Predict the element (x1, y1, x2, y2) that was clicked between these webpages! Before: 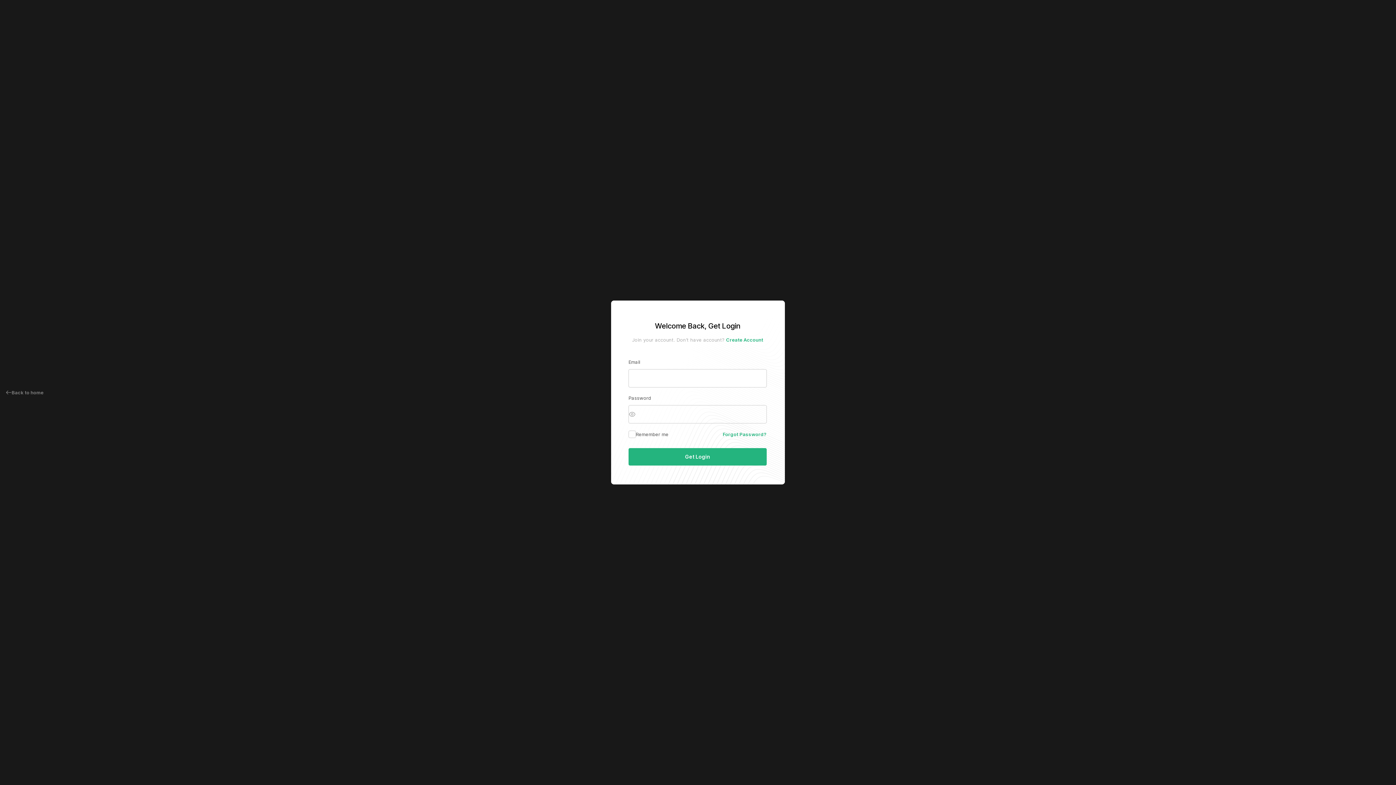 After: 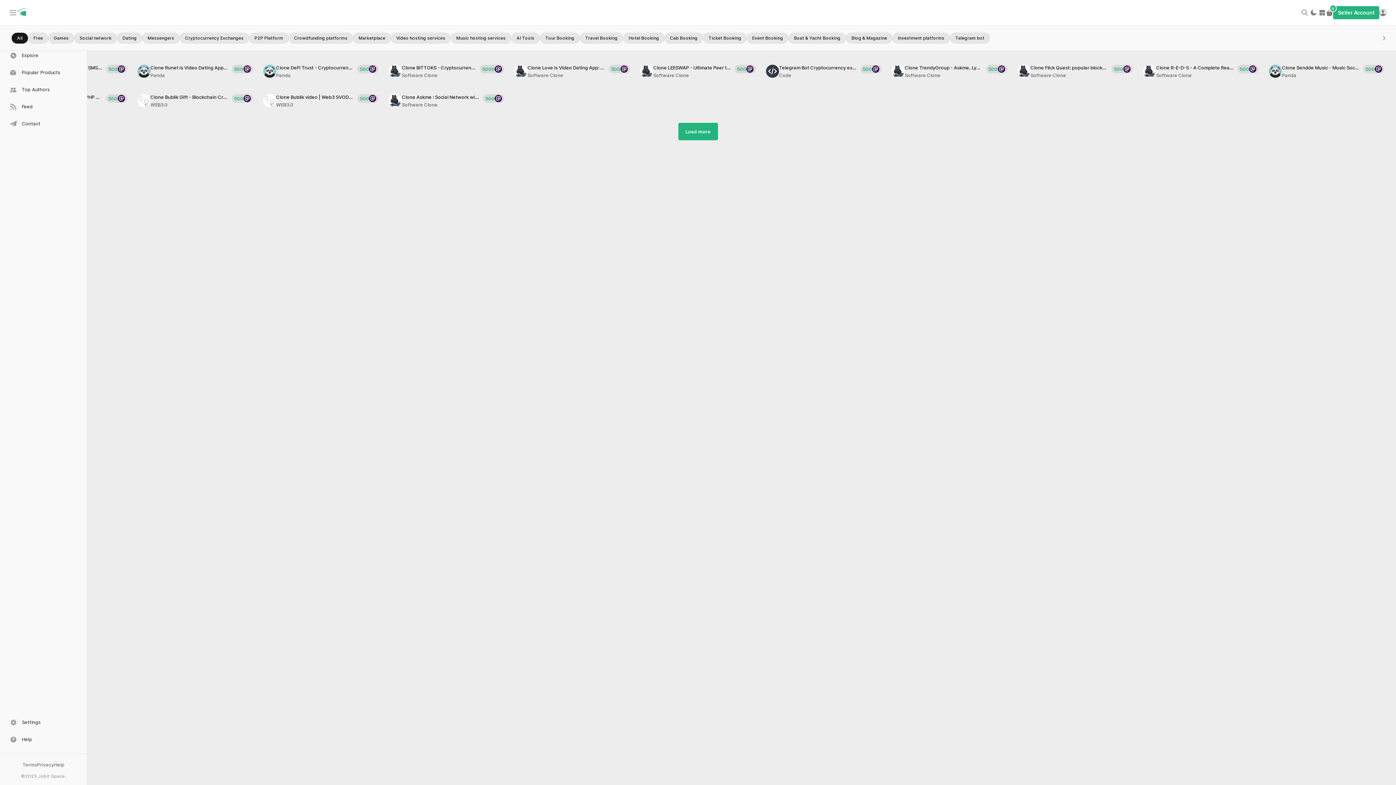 Action: bbox: (5, 389, 43, 396) label: Back to home